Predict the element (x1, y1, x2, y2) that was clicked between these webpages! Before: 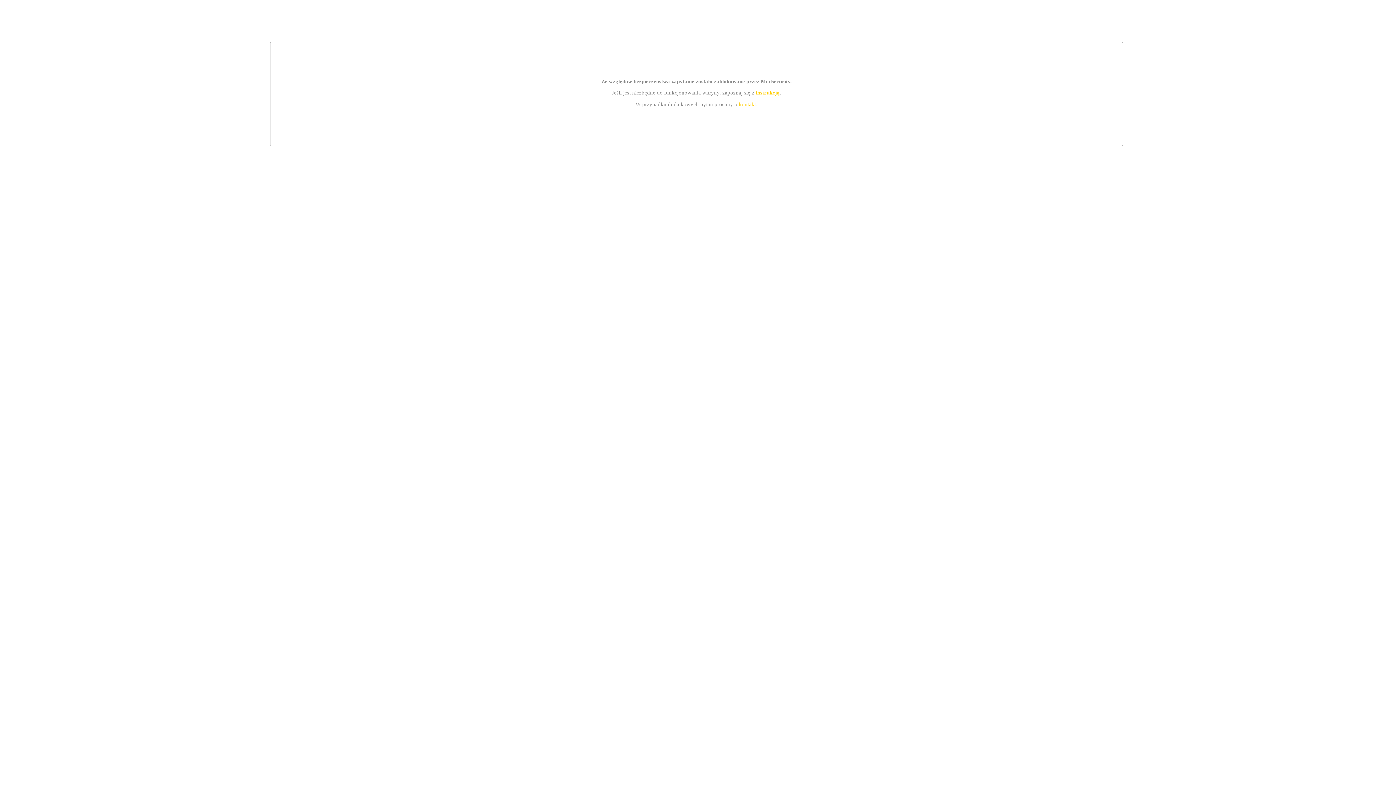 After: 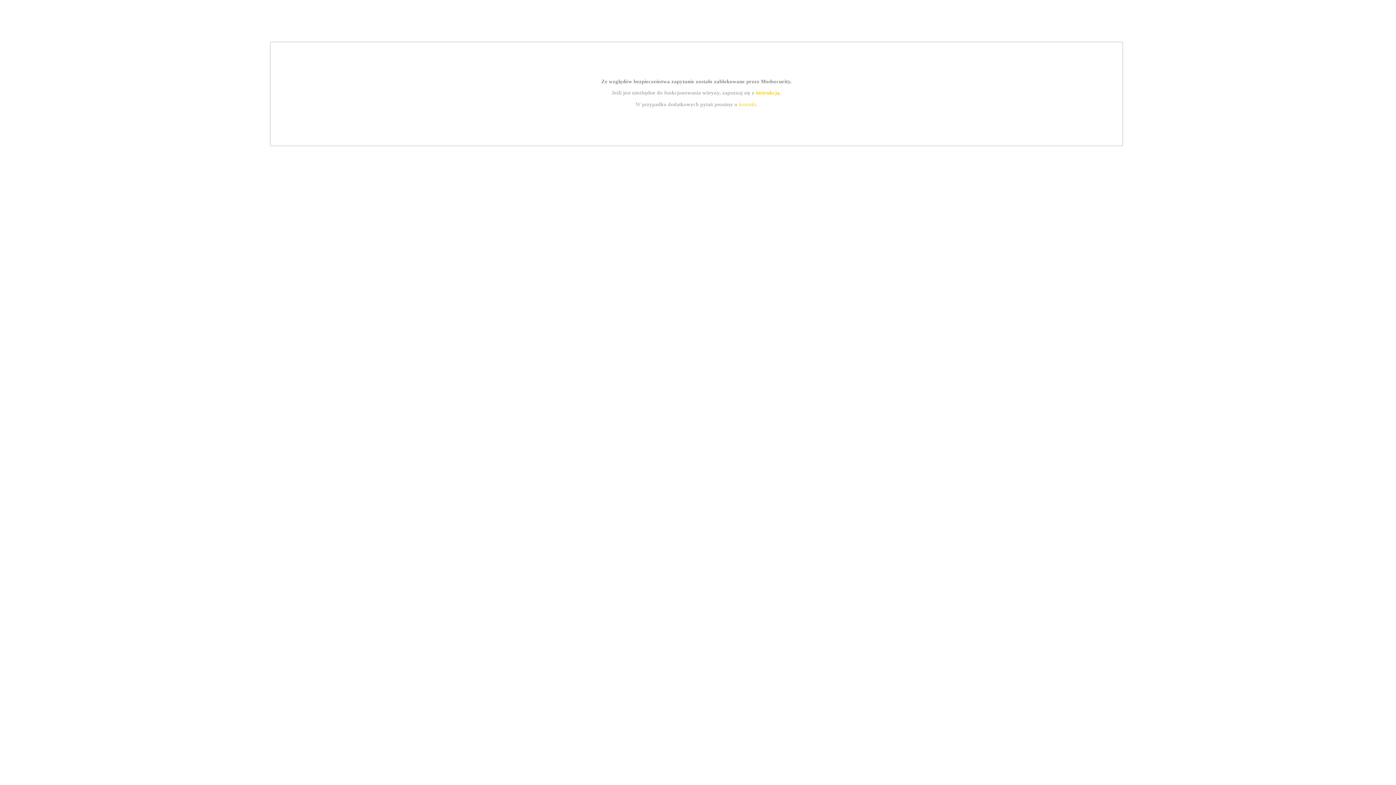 Action: bbox: (755, 89, 779, 95) label: instrukcją